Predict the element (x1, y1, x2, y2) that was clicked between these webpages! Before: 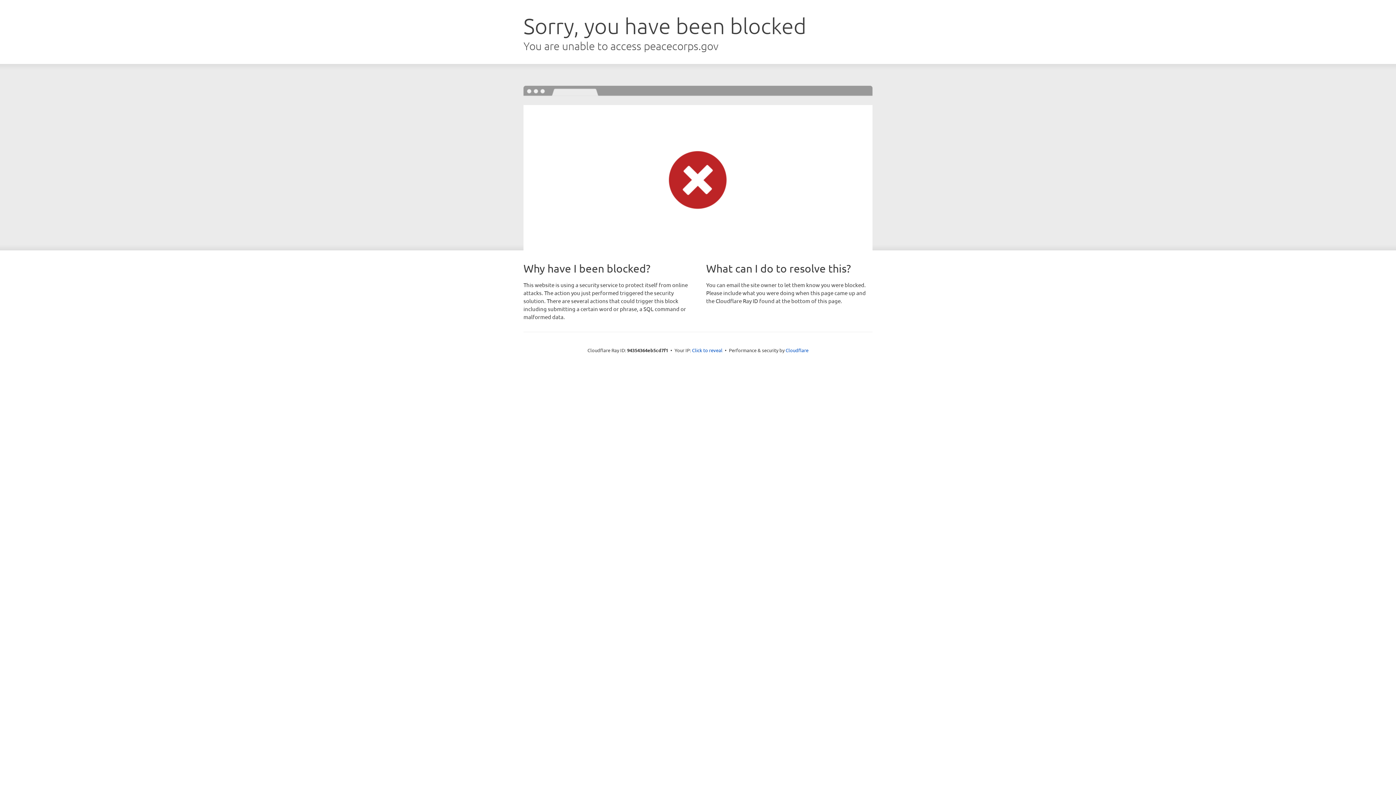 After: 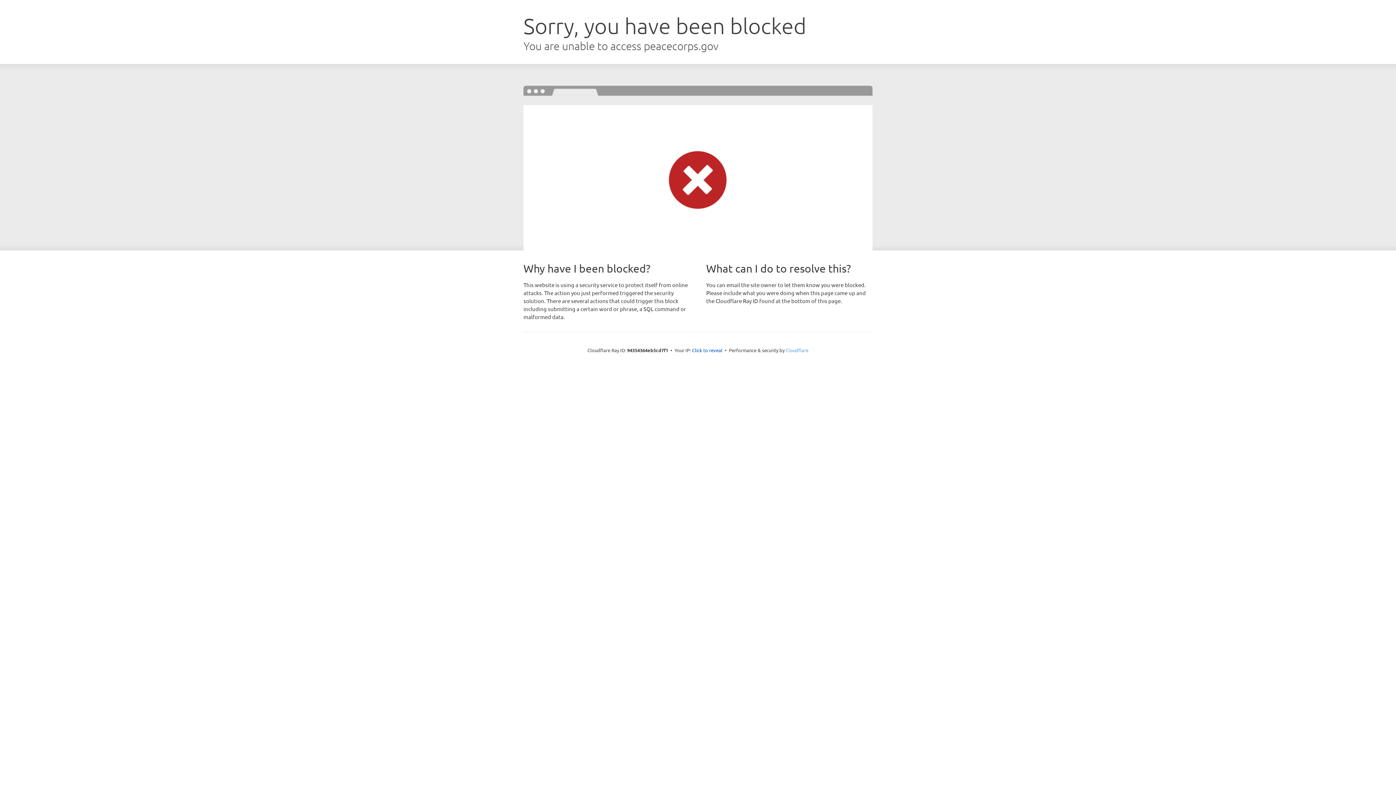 Action: label: Cloudflare bbox: (785, 347, 808, 353)